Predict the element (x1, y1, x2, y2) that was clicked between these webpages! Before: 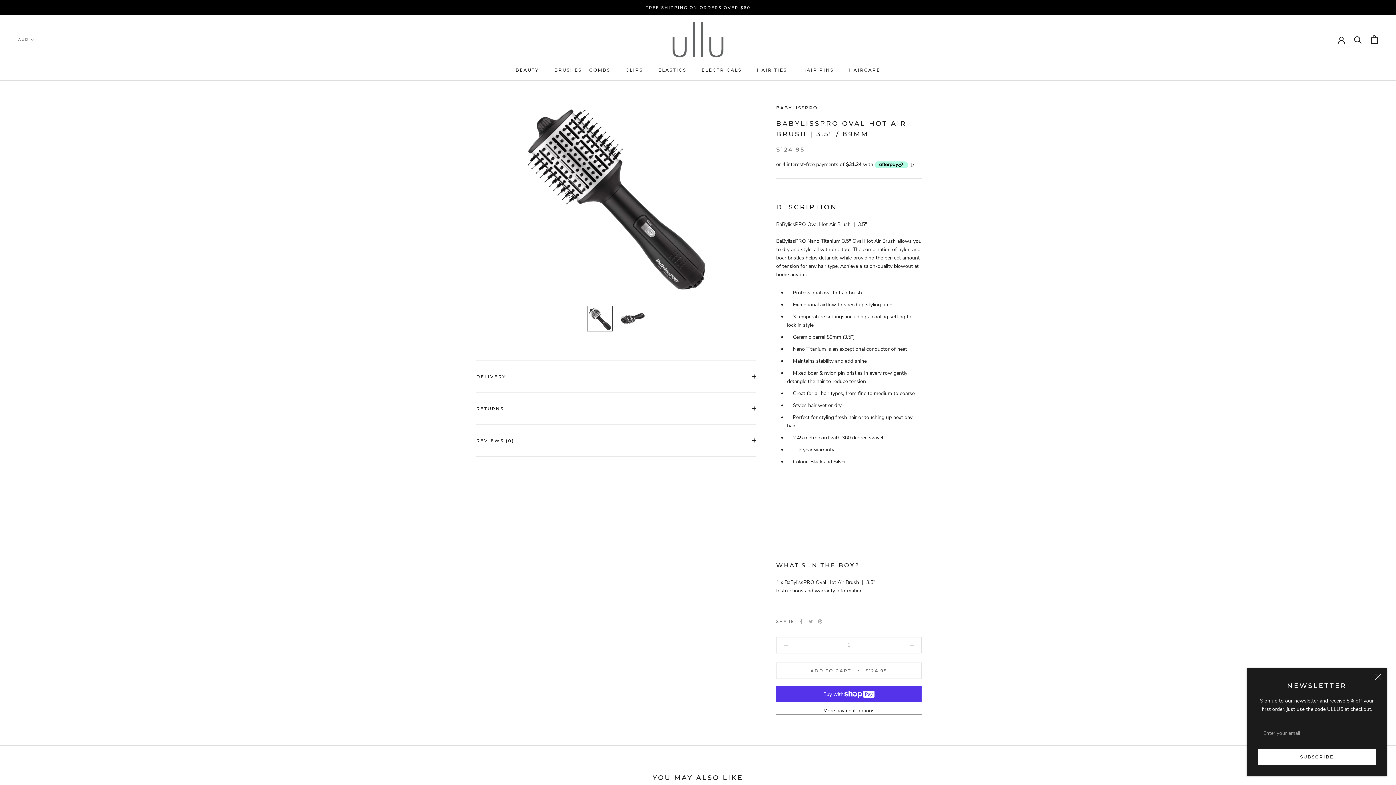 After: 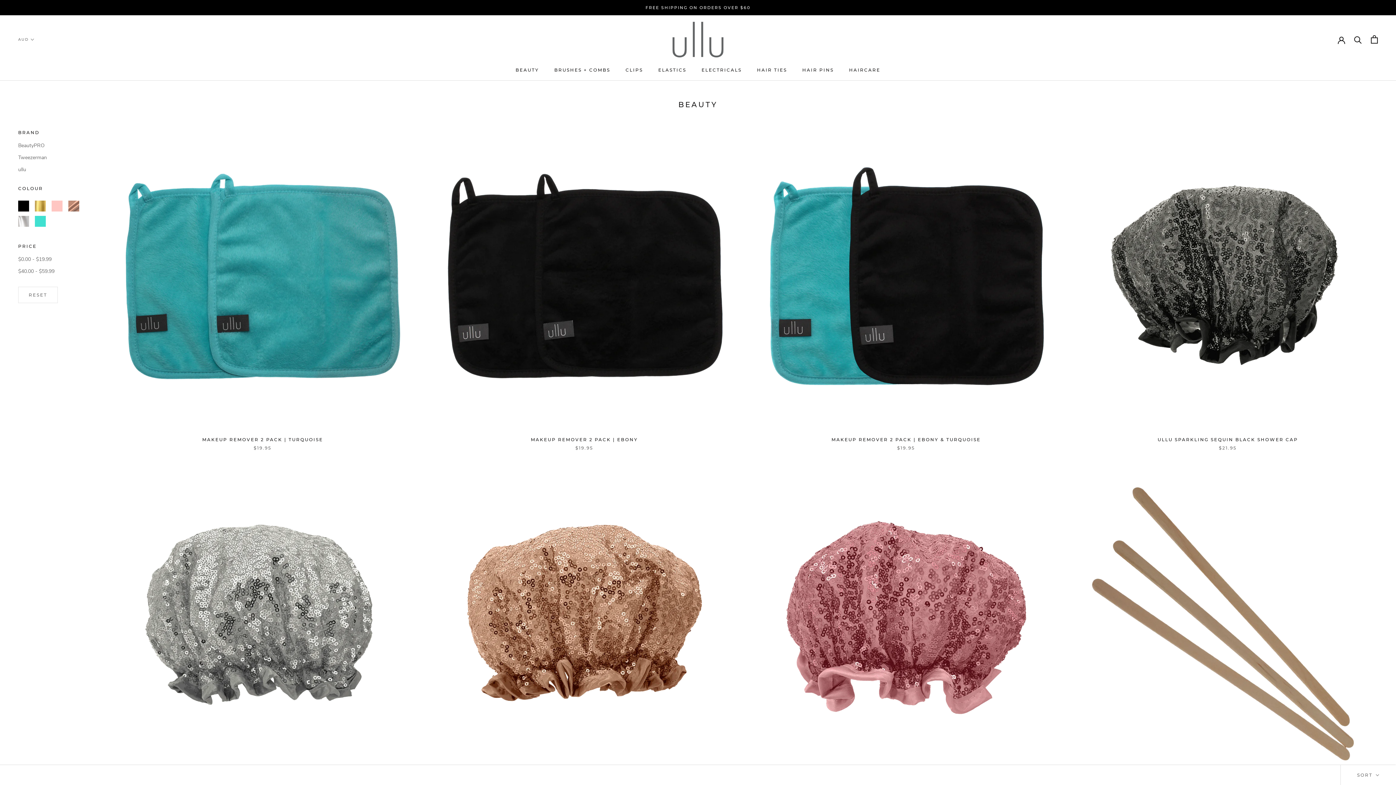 Action: label: BEAUTY
BEAUTY bbox: (515, 67, 539, 72)